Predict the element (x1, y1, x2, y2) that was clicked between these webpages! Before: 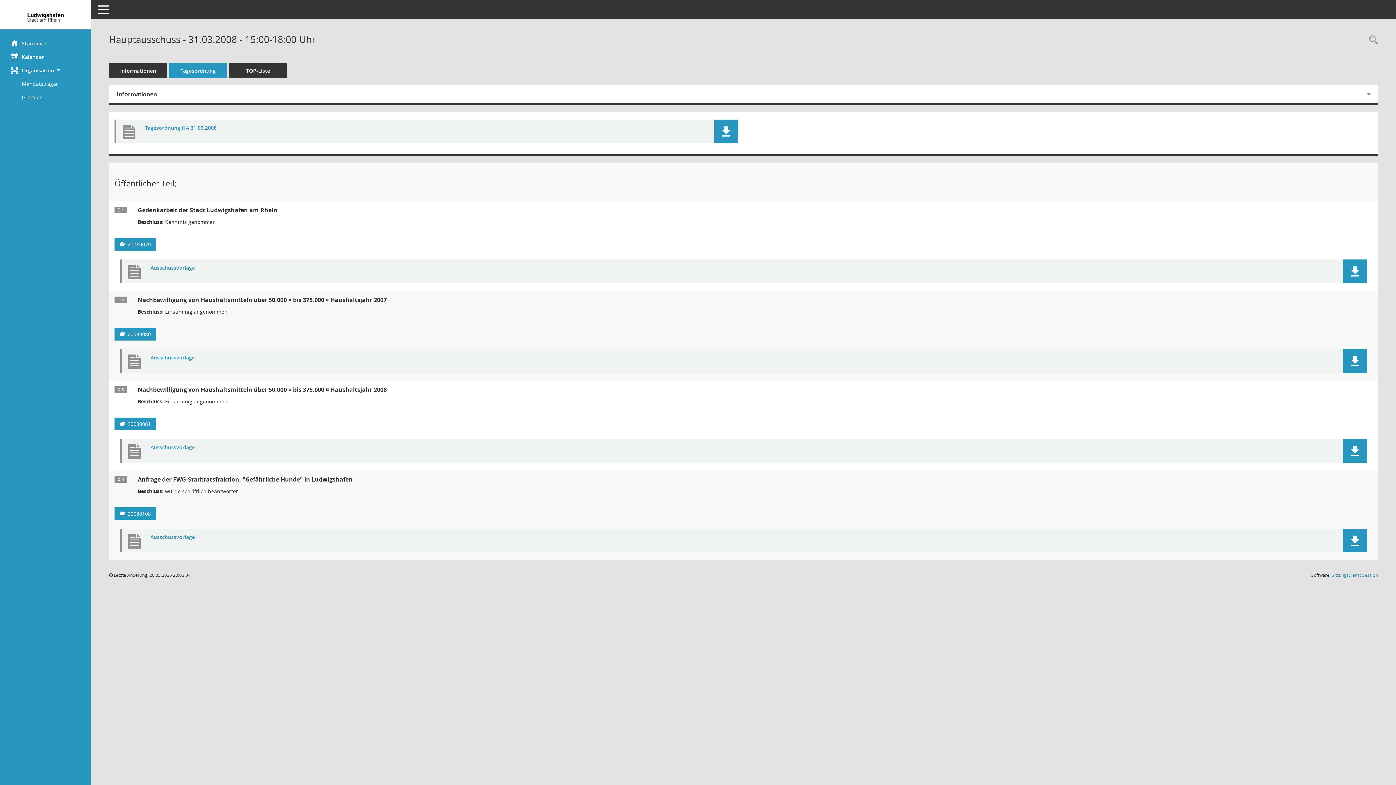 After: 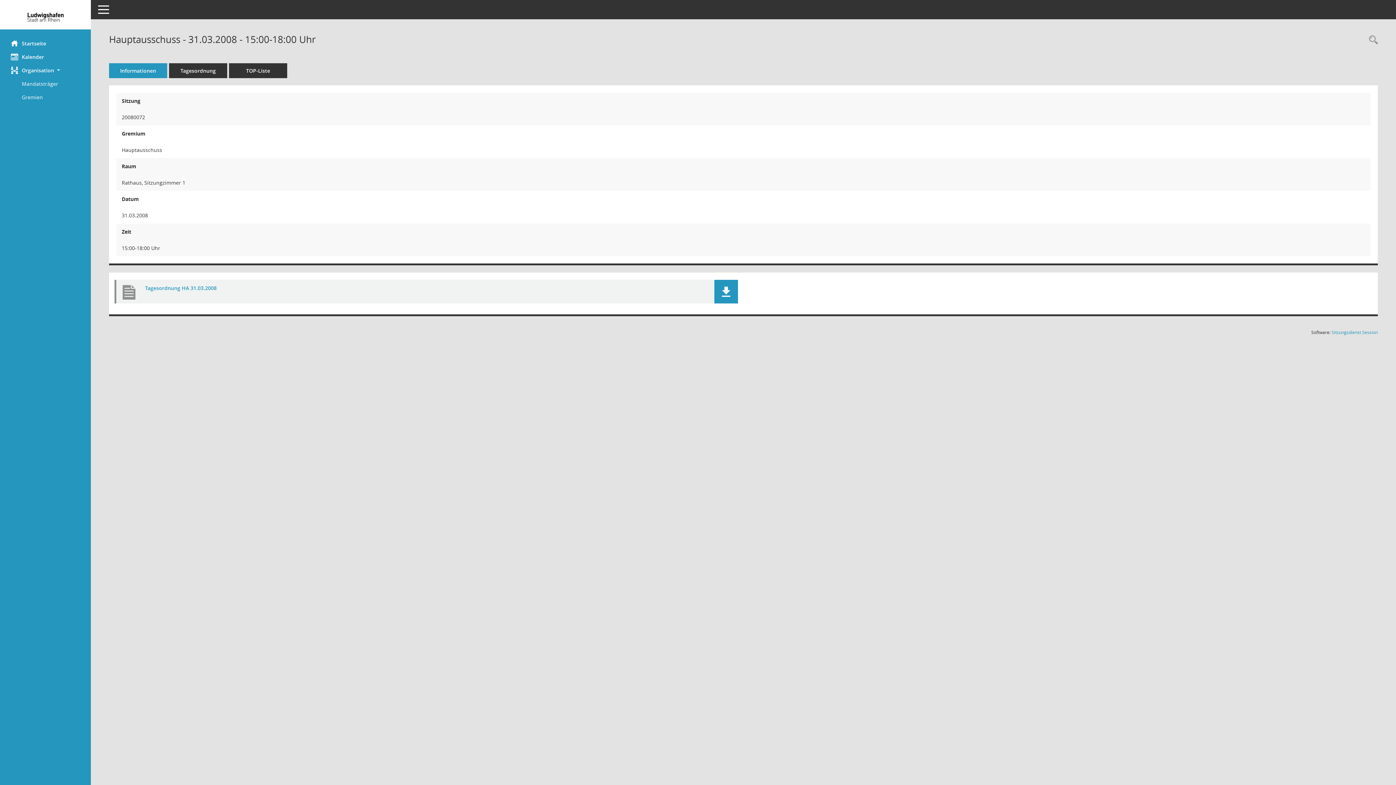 Action: bbox: (109, 63, 167, 78) label: Informationen